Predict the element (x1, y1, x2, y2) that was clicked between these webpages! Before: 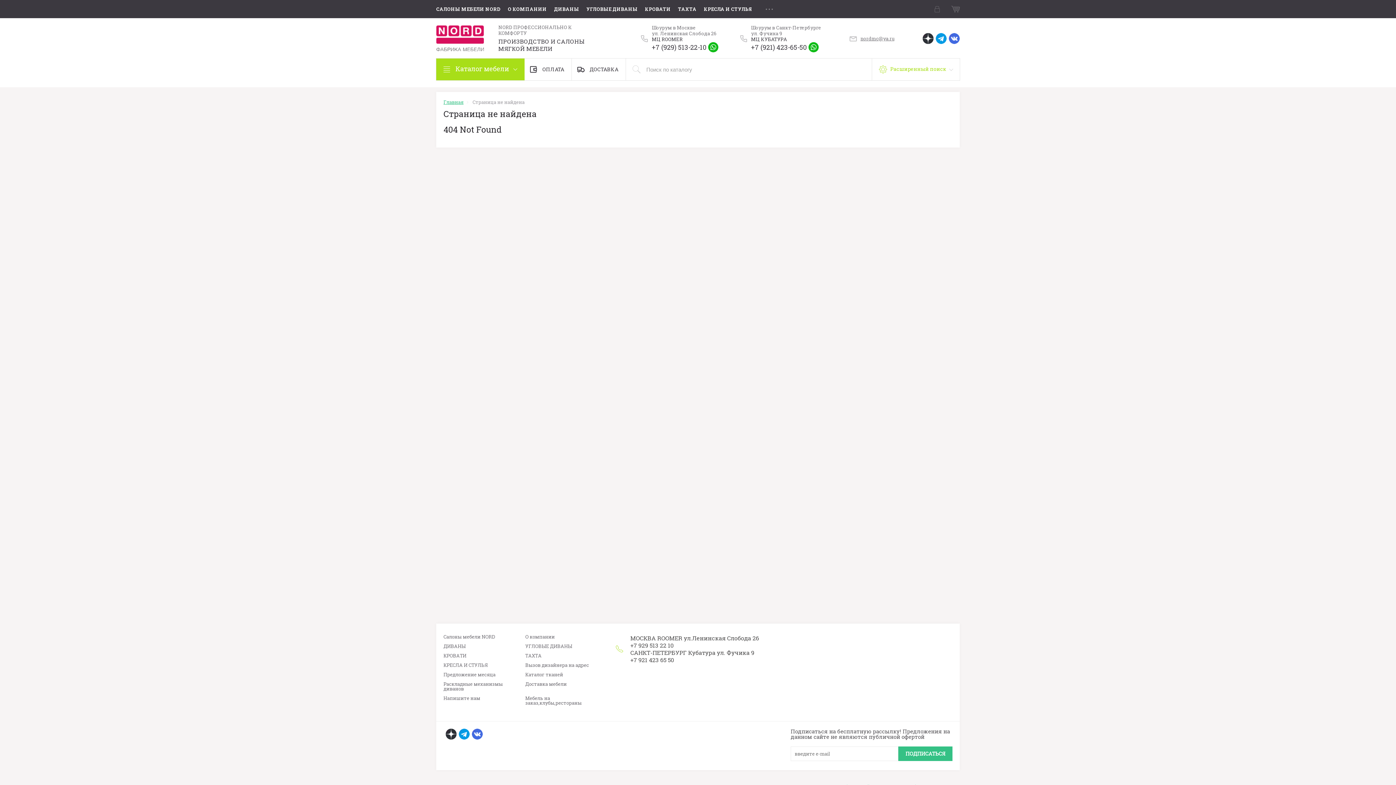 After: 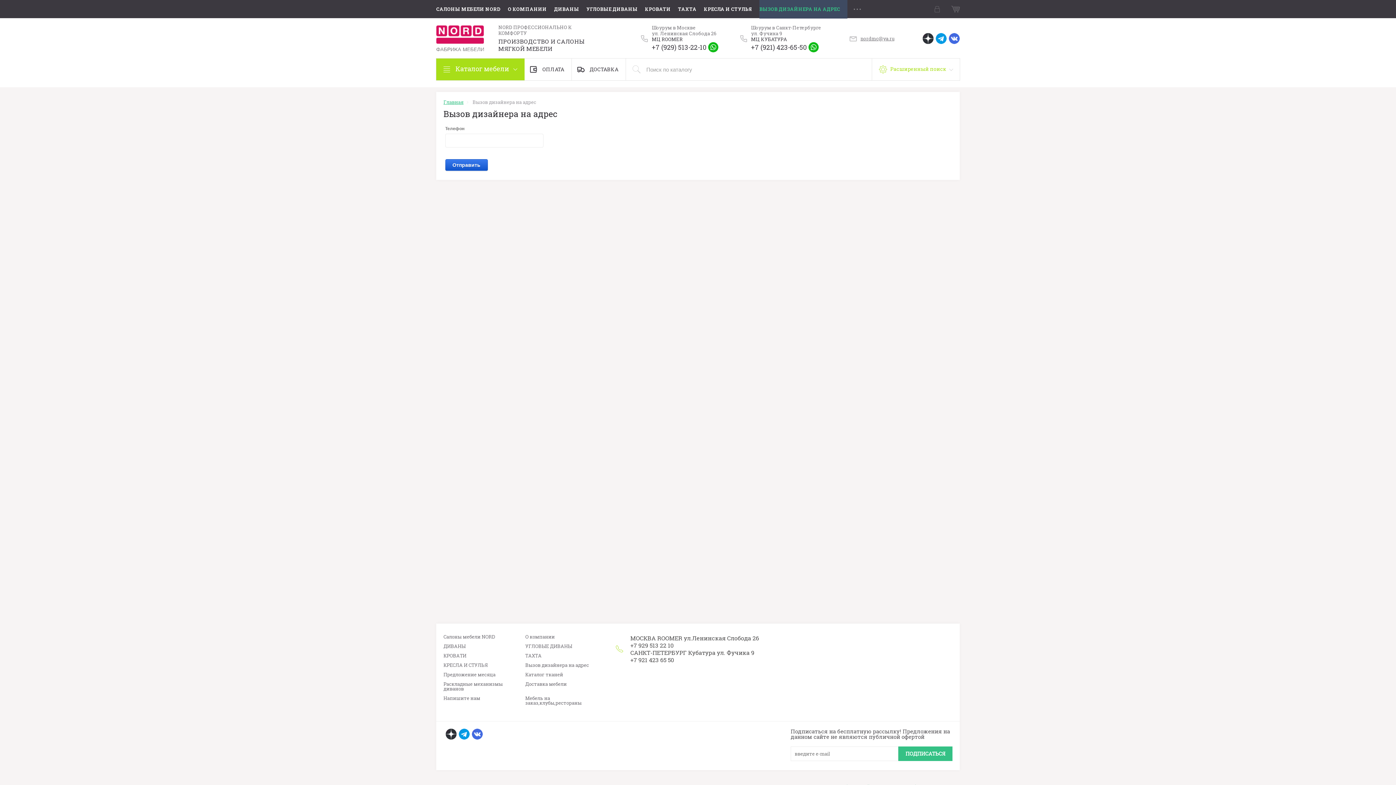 Action: label: Вызов дизайнера на адрес bbox: (525, 663, 600, 668)